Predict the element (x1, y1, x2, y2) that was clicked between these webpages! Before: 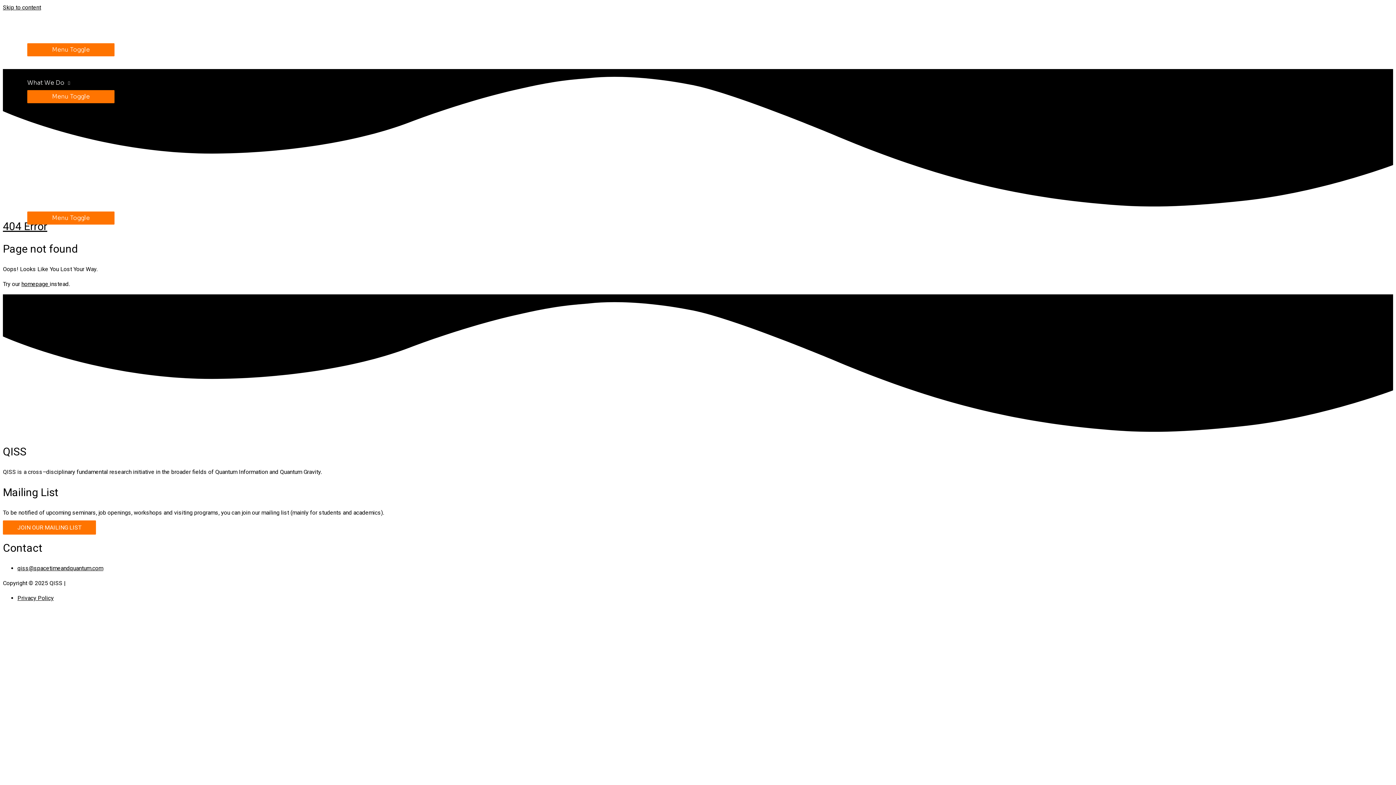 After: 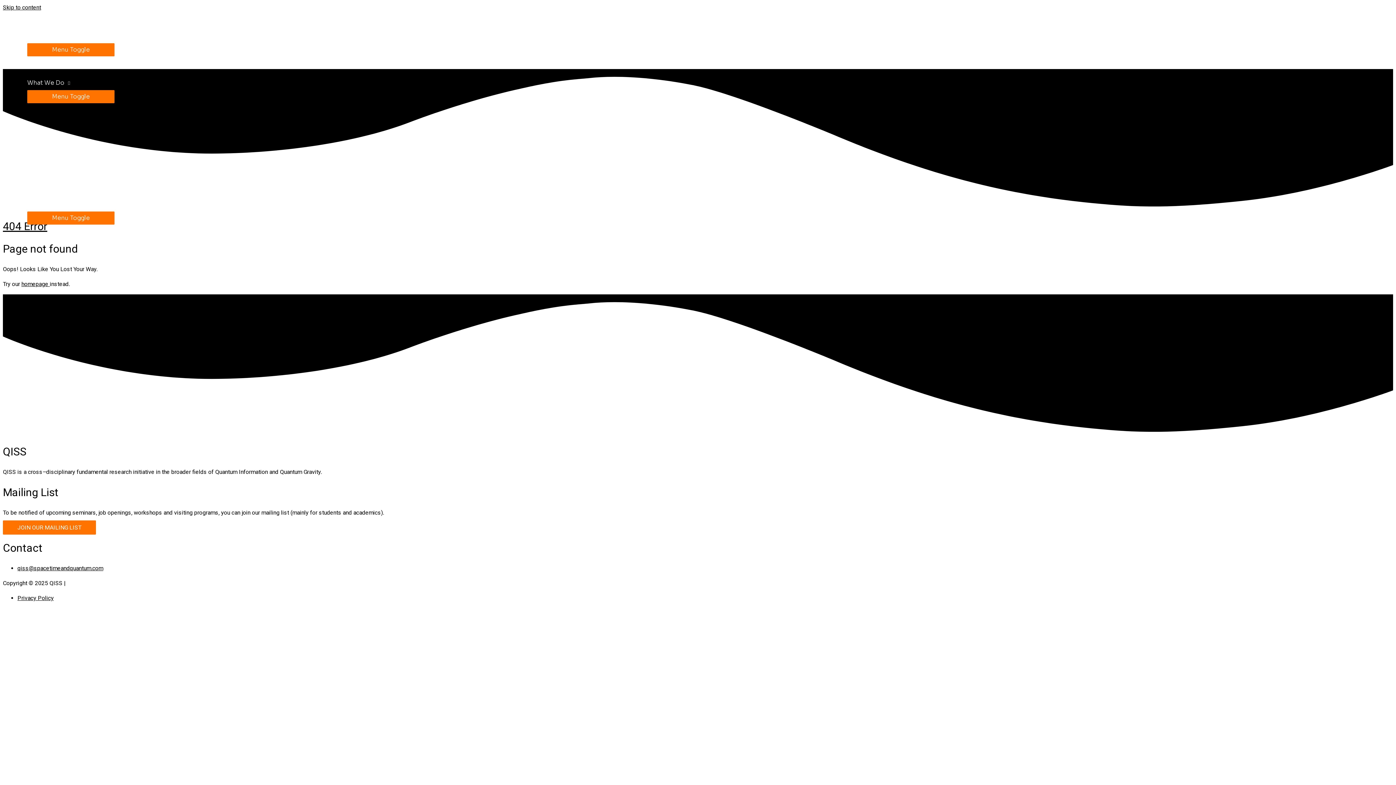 Action: bbox: (2, 4, 41, 10) label: Skip to content